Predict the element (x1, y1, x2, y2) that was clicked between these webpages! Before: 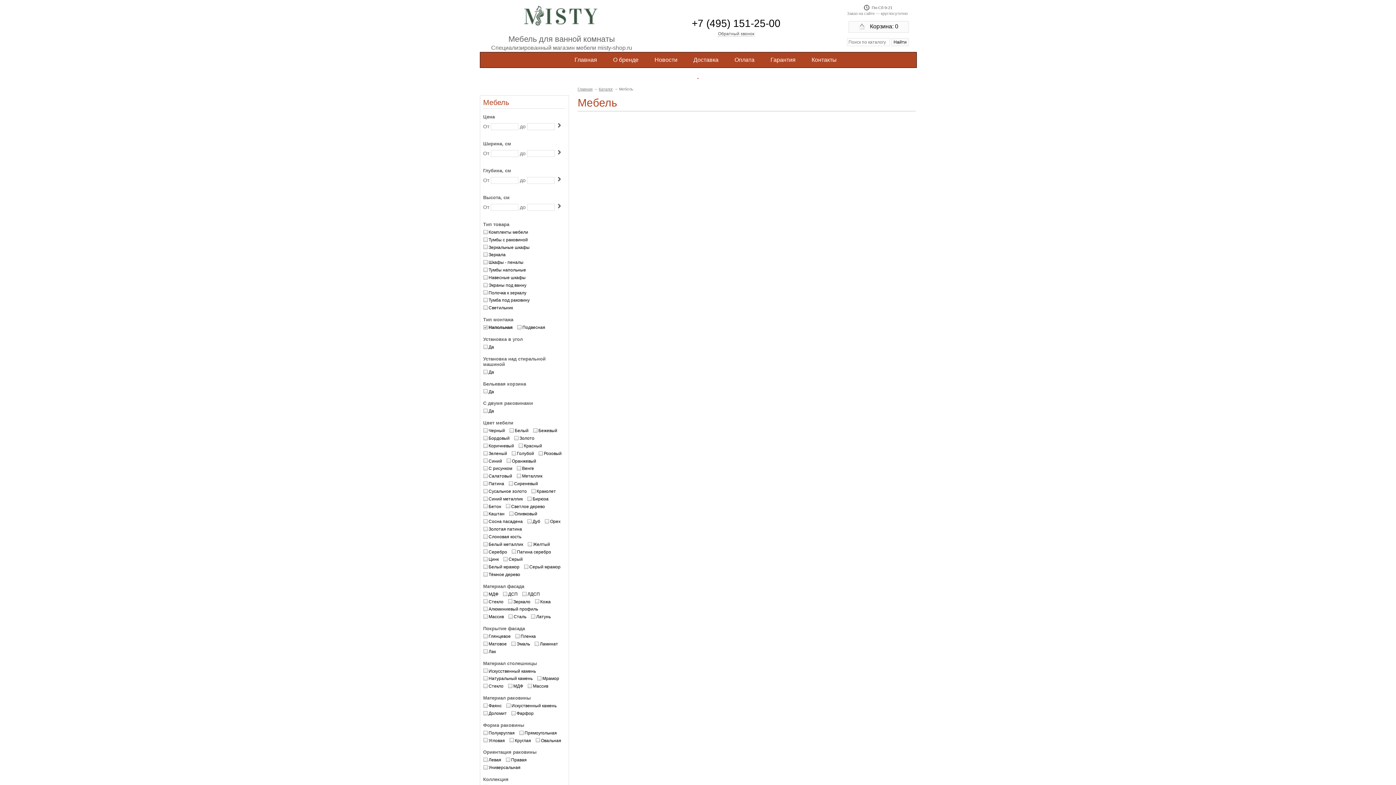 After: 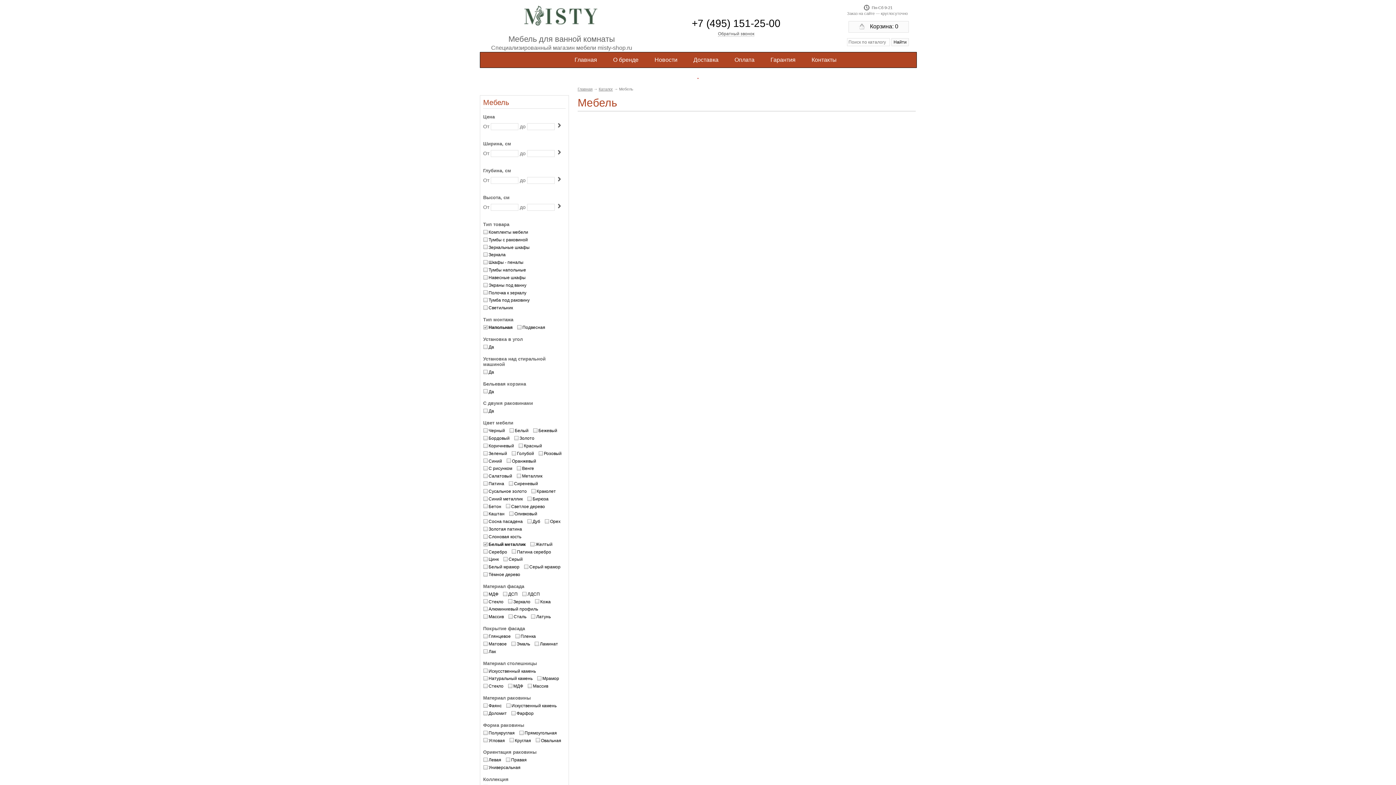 Action: label: Белый металлик bbox: (483, 541, 523, 546)